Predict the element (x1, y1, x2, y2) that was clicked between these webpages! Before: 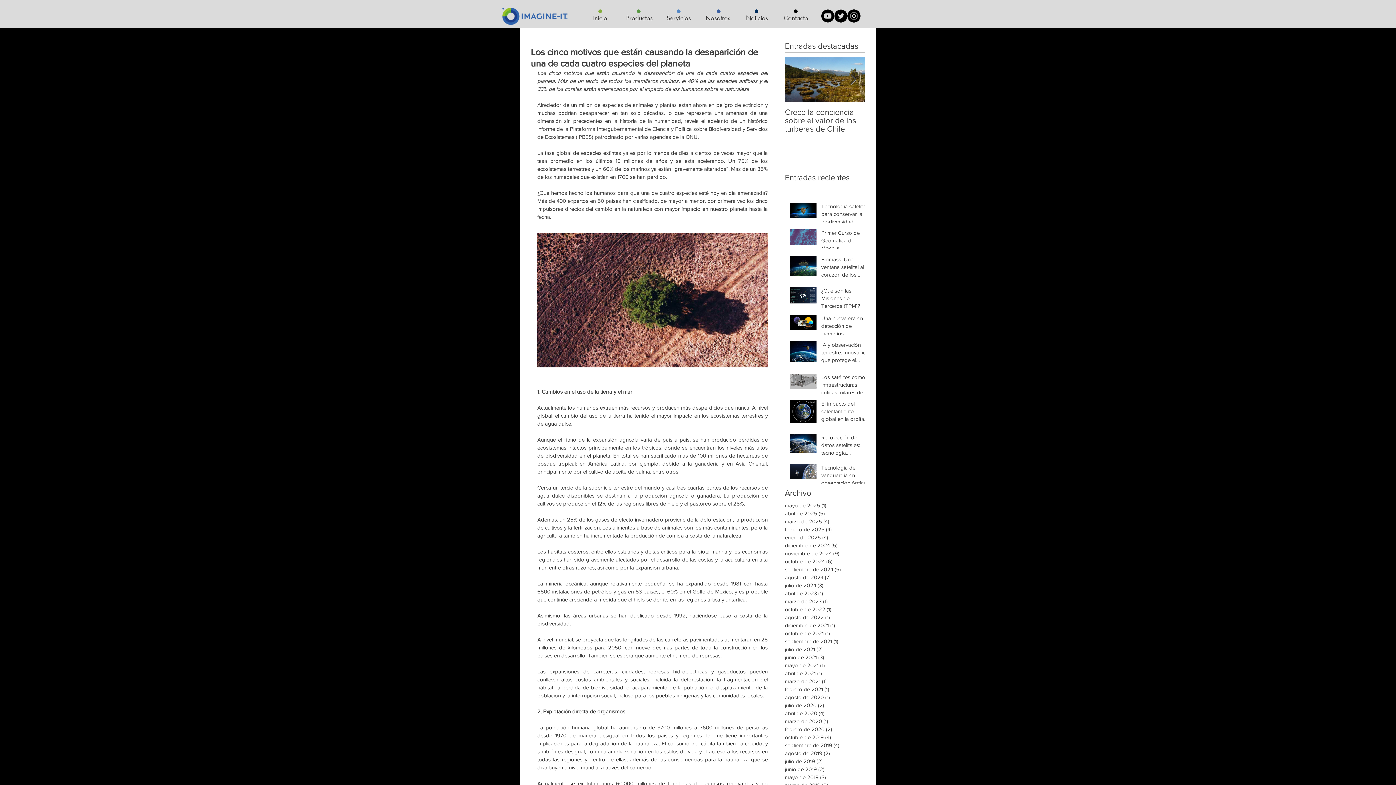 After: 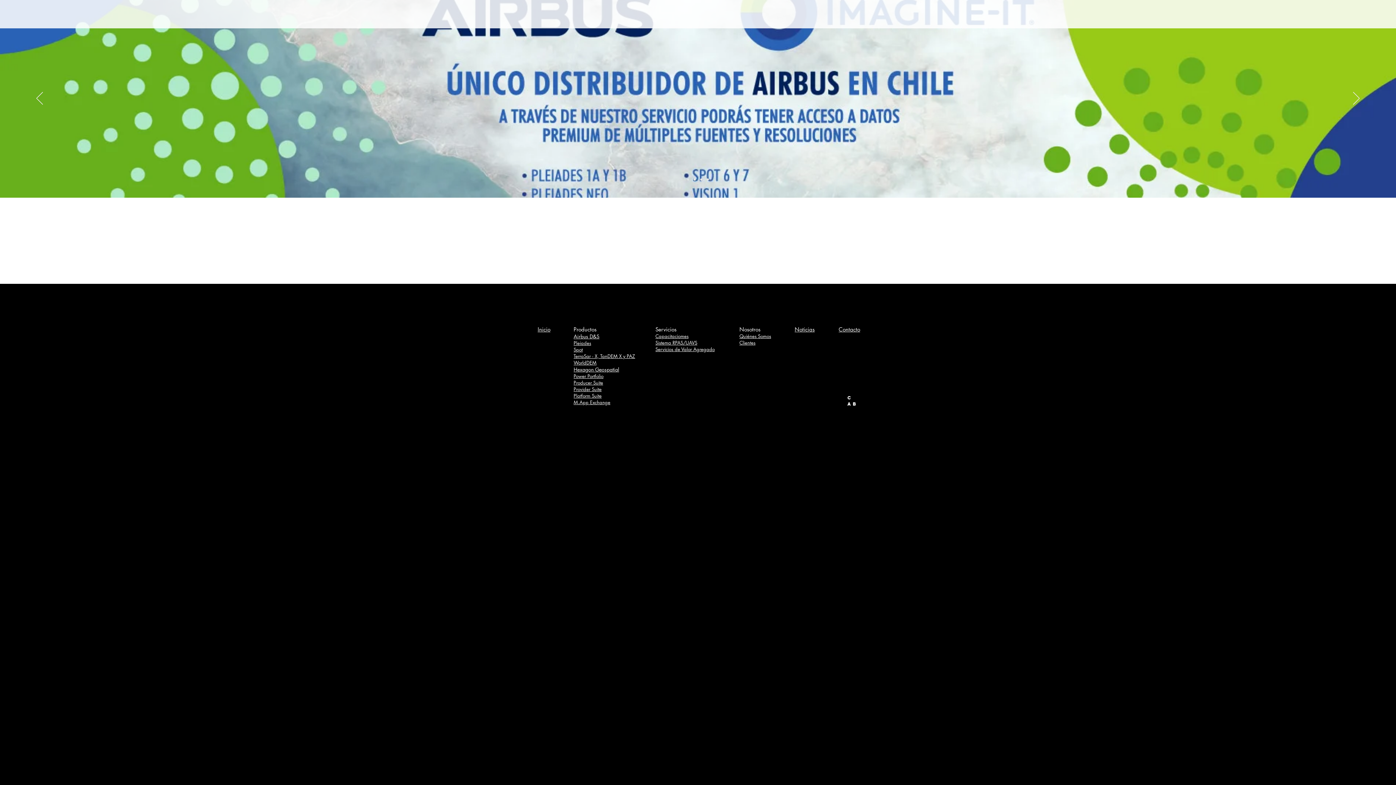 Action: label: Inicio bbox: (580, 11, 620, 25)